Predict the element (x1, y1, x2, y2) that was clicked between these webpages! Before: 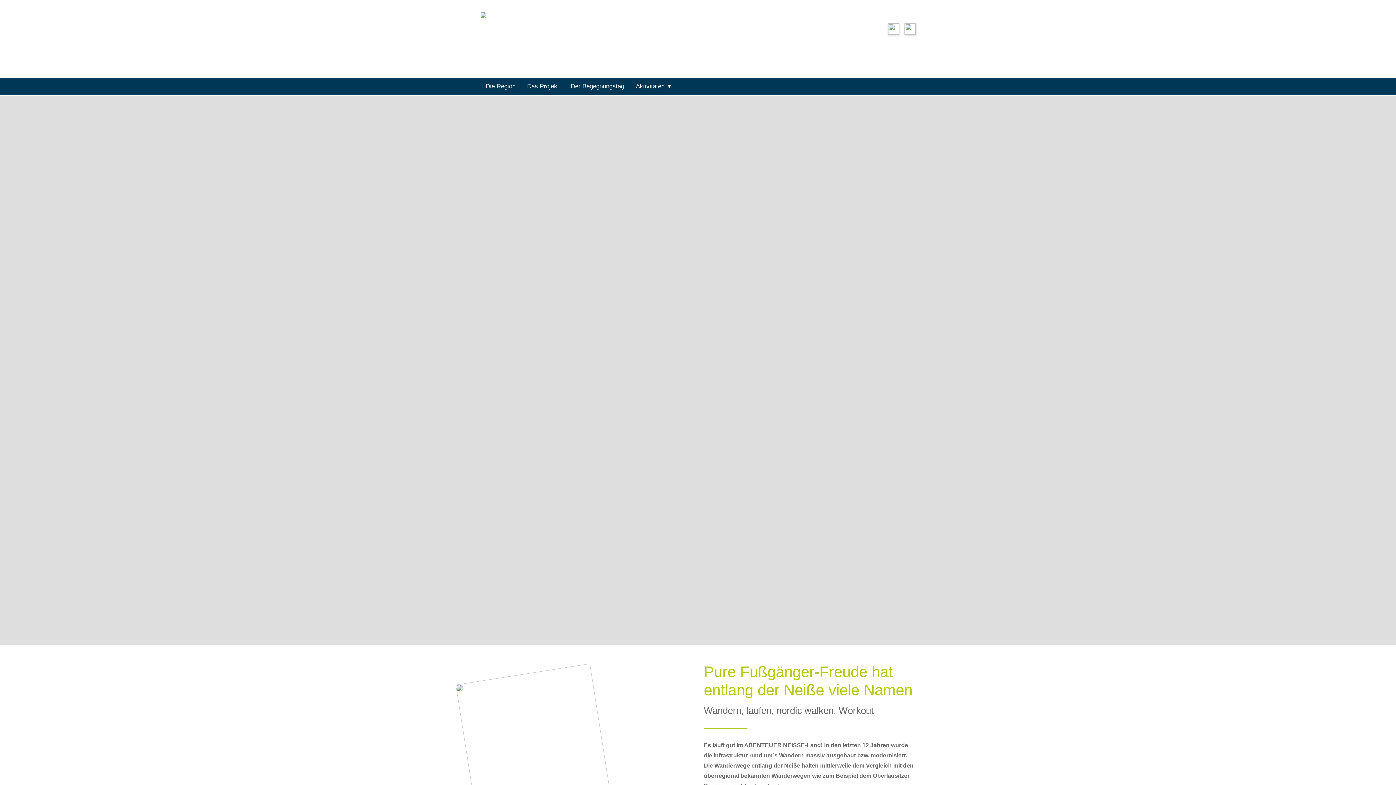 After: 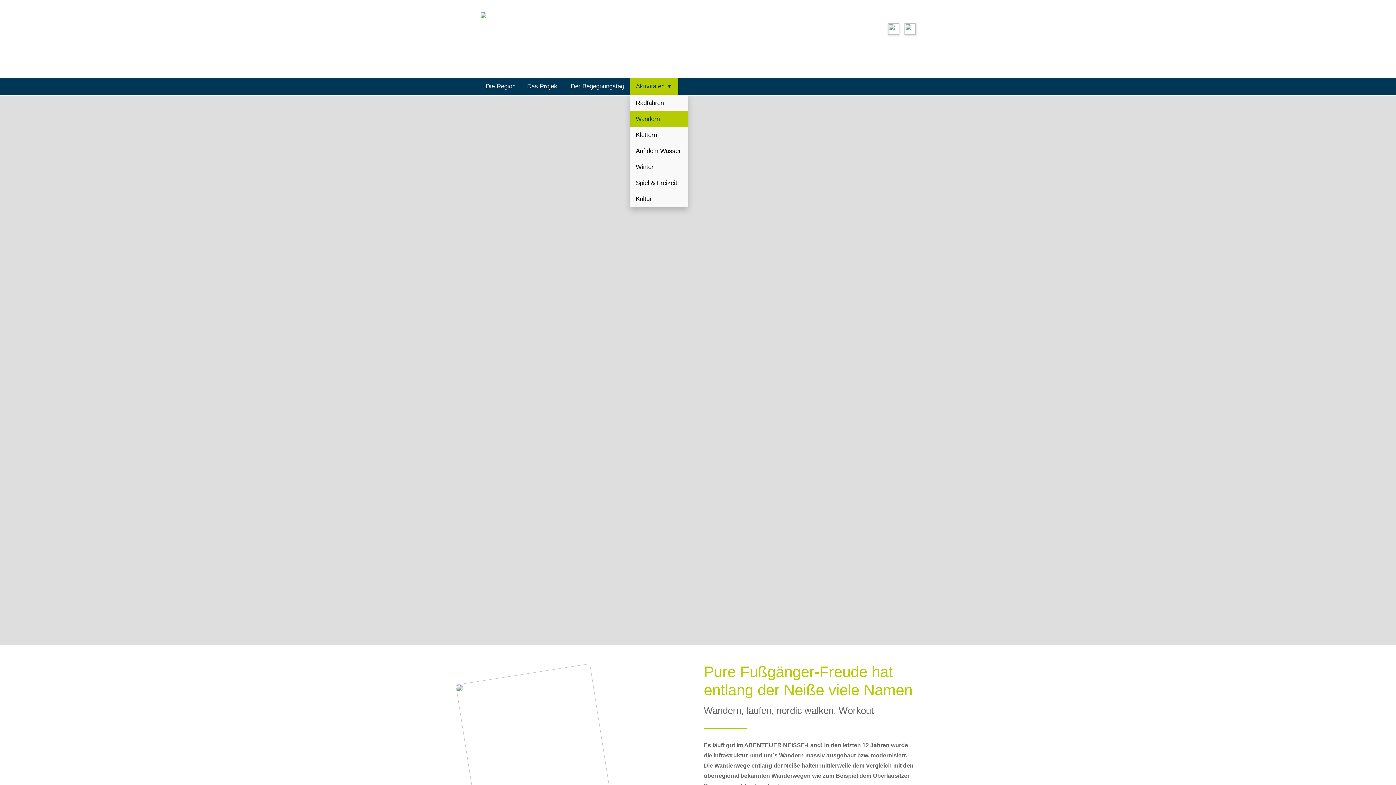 Action: bbox: (630, 77, 678, 95) label: Aktivitäten ▼